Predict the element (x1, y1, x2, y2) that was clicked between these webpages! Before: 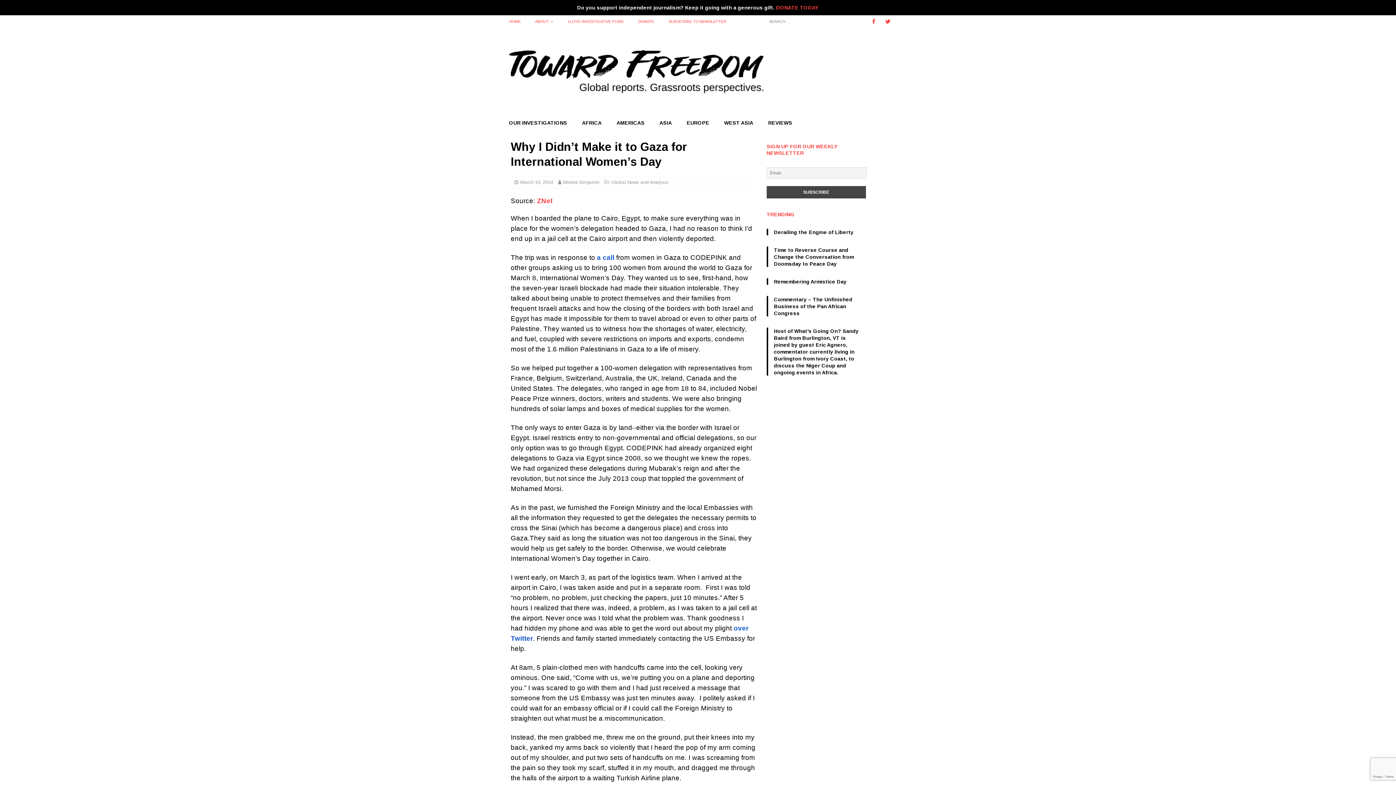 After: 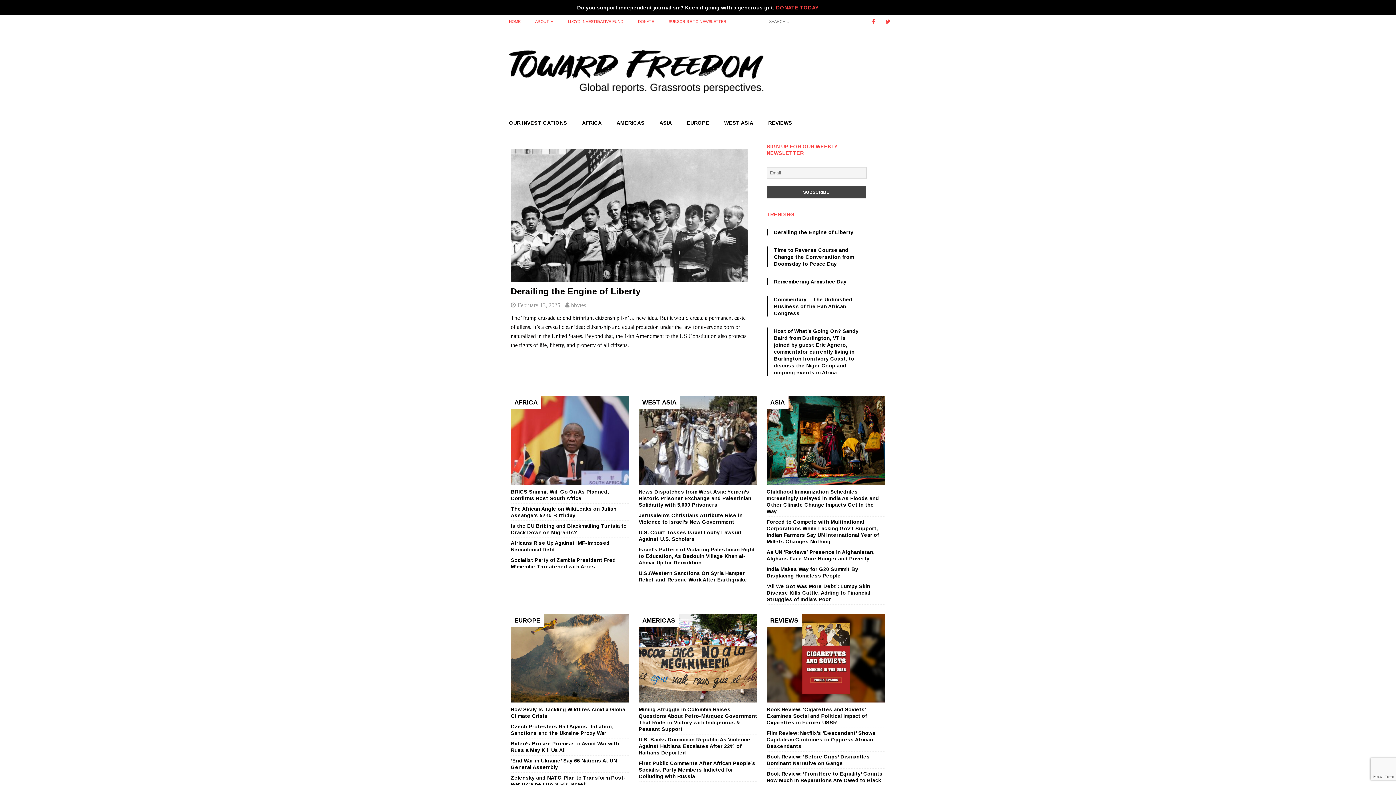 Action: bbox: (509, 101, 763, 106)